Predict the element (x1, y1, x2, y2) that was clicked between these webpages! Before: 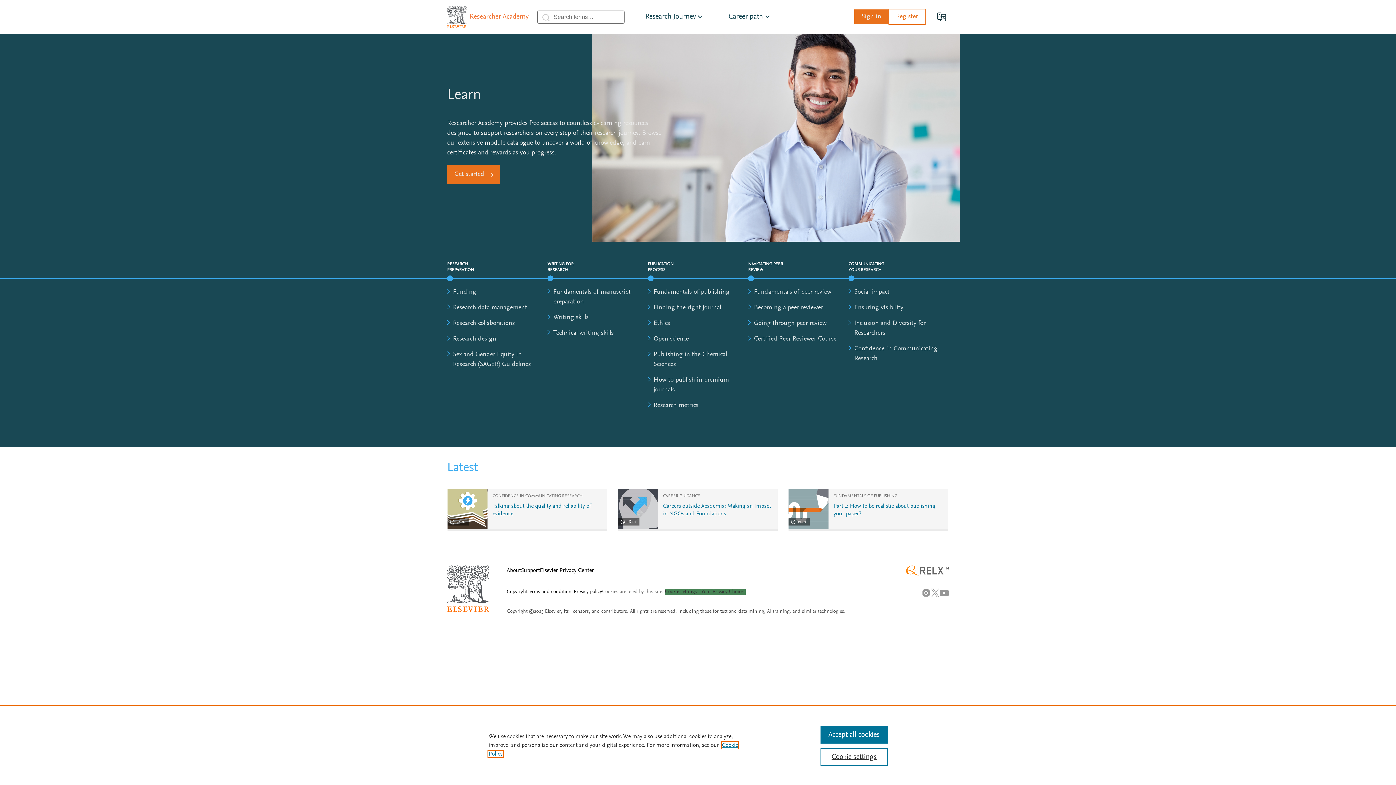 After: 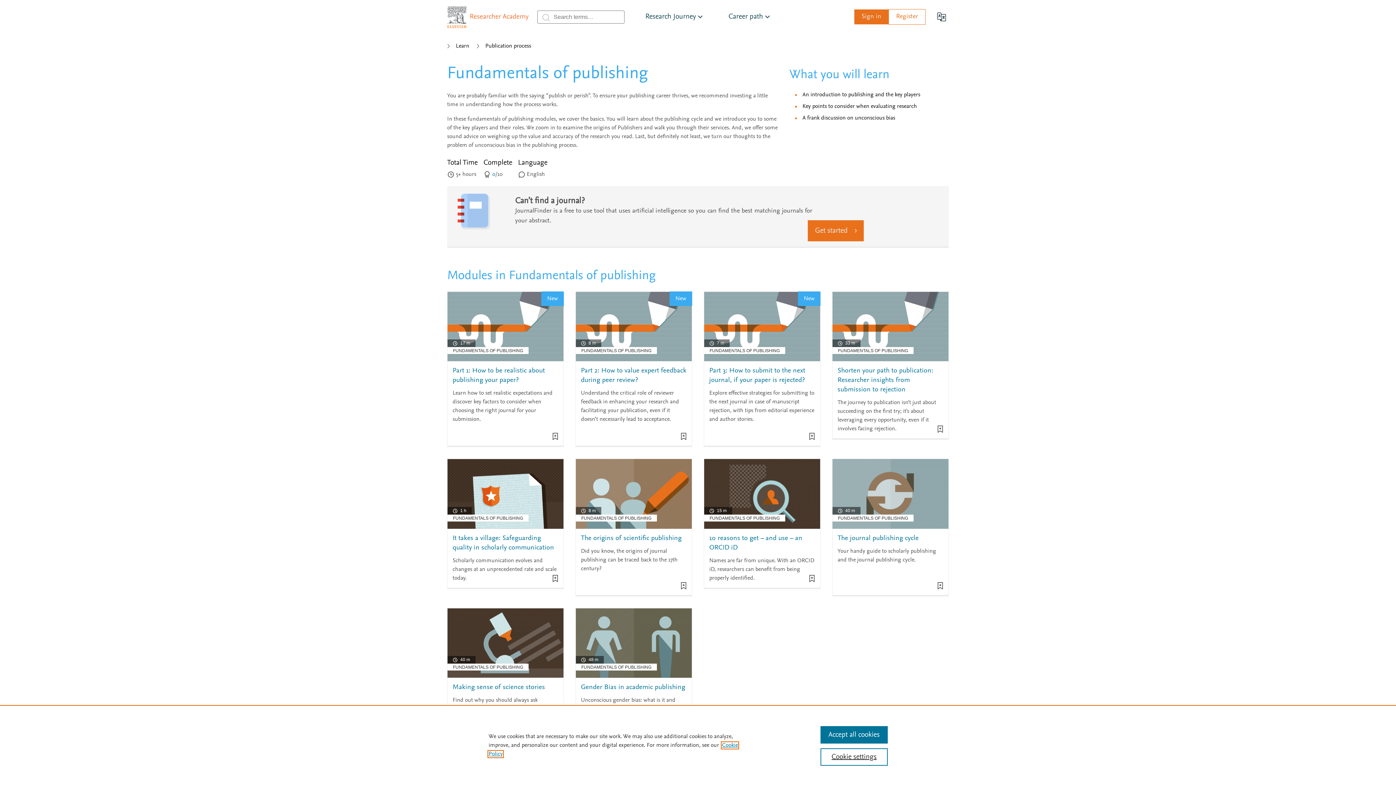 Action: label: Fundamentals of publishing bbox: (653, 289, 729, 295)